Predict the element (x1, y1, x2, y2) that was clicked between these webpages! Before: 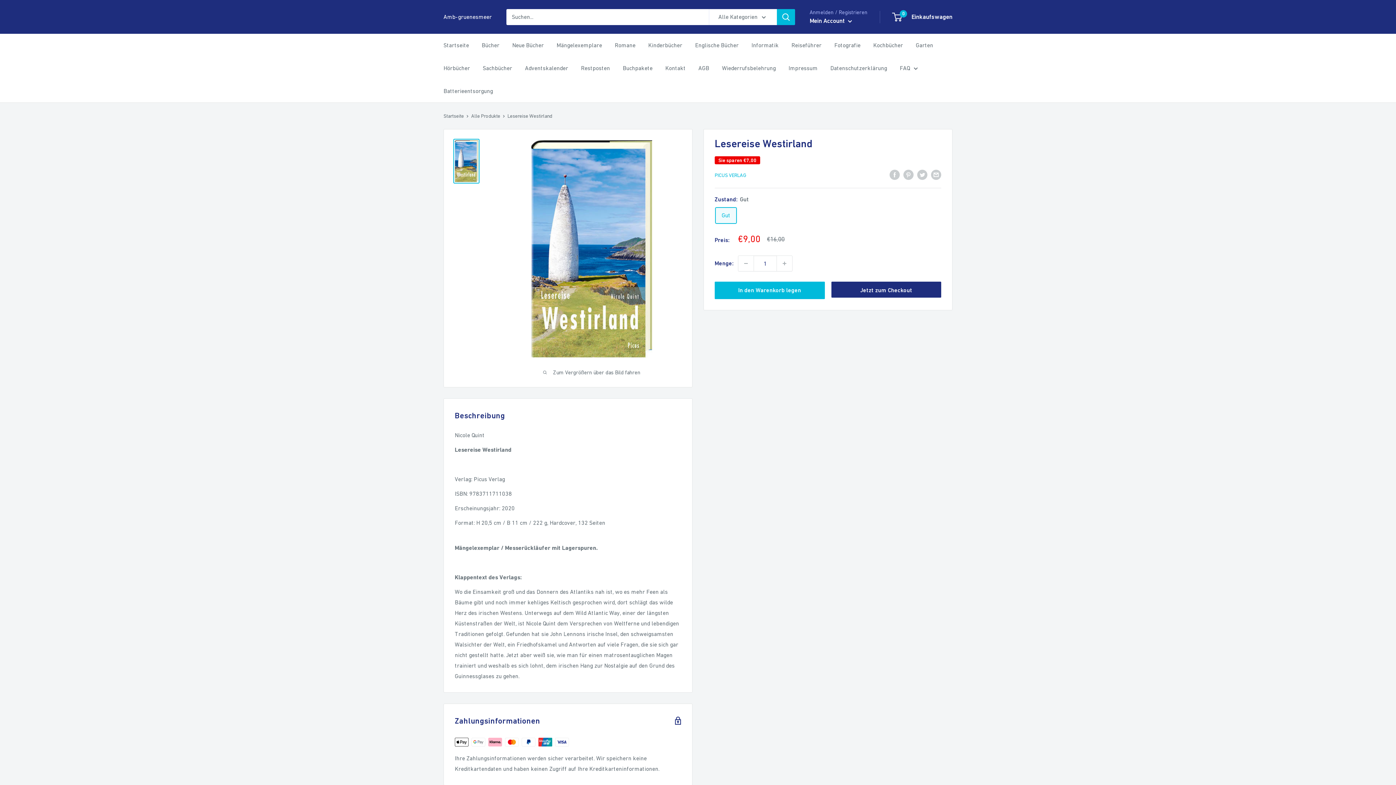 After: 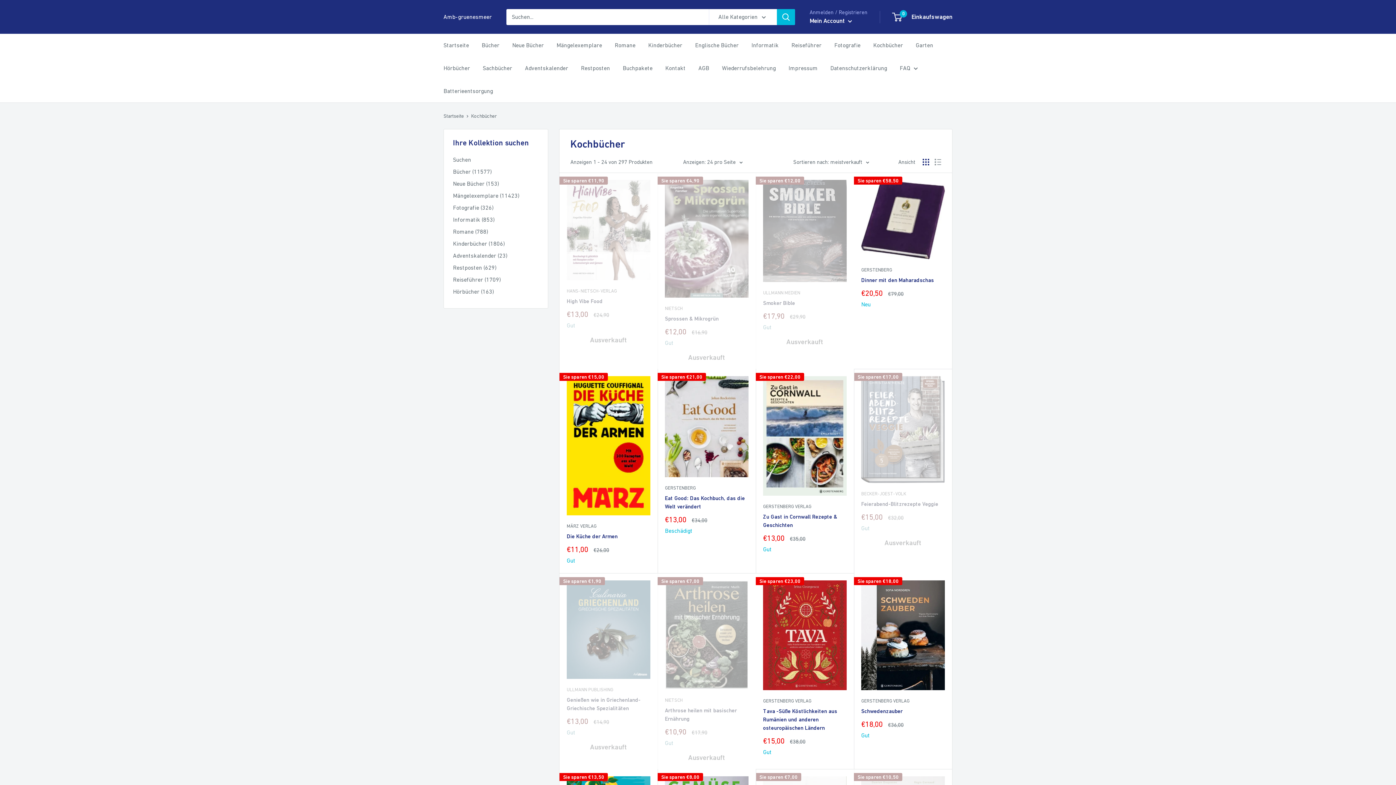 Action: bbox: (873, 40, 903, 50) label: Kochbücher